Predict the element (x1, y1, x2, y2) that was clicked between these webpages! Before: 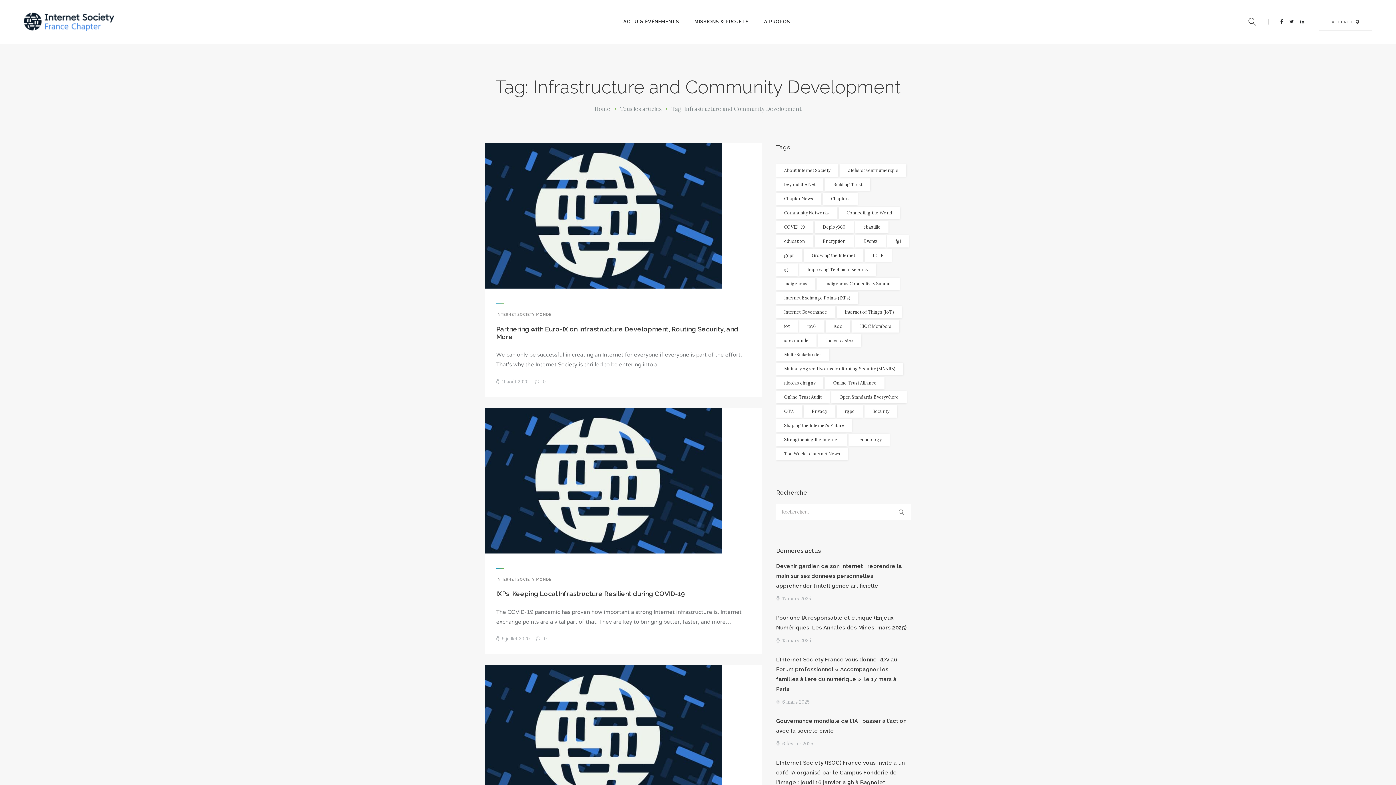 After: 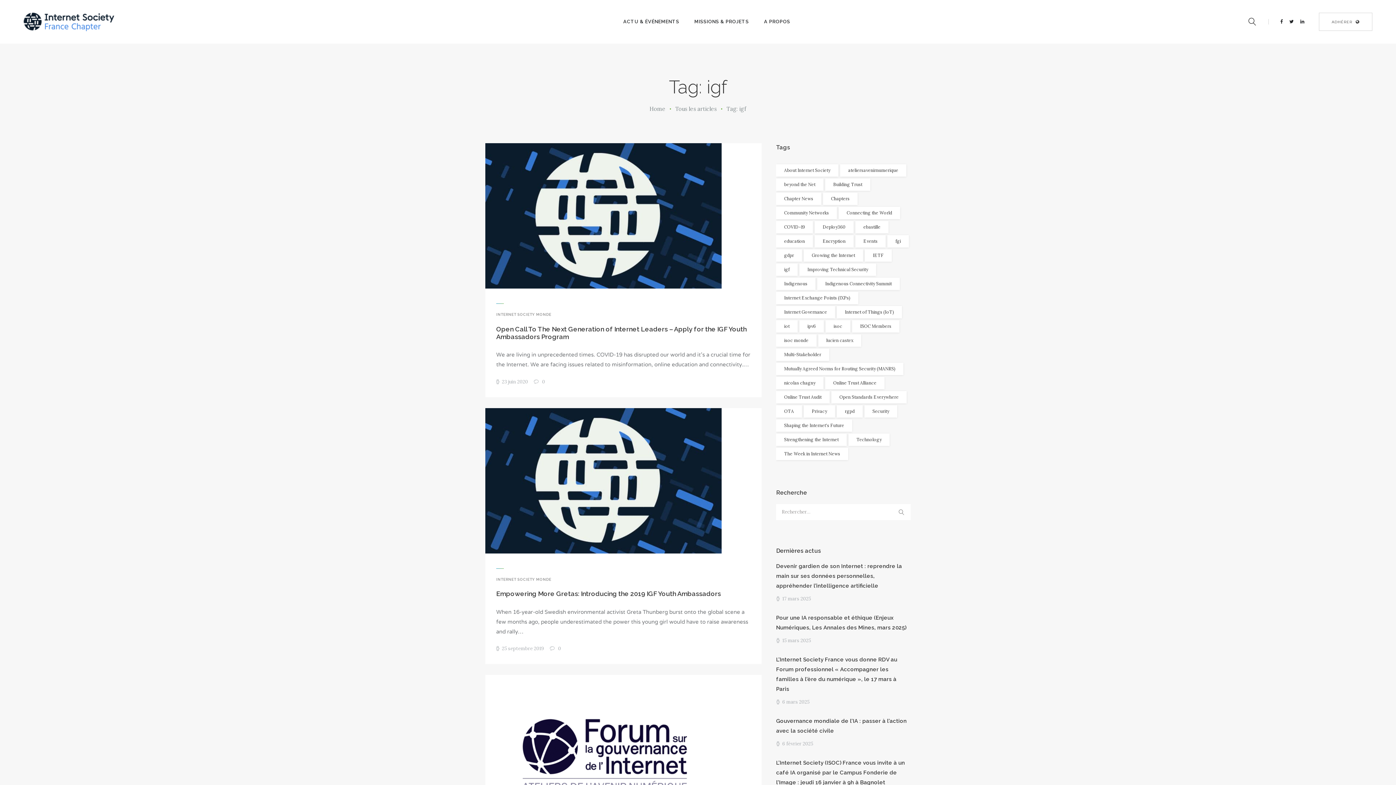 Action: bbox: (776, 263, 797, 276) label: igf (38 éléments)